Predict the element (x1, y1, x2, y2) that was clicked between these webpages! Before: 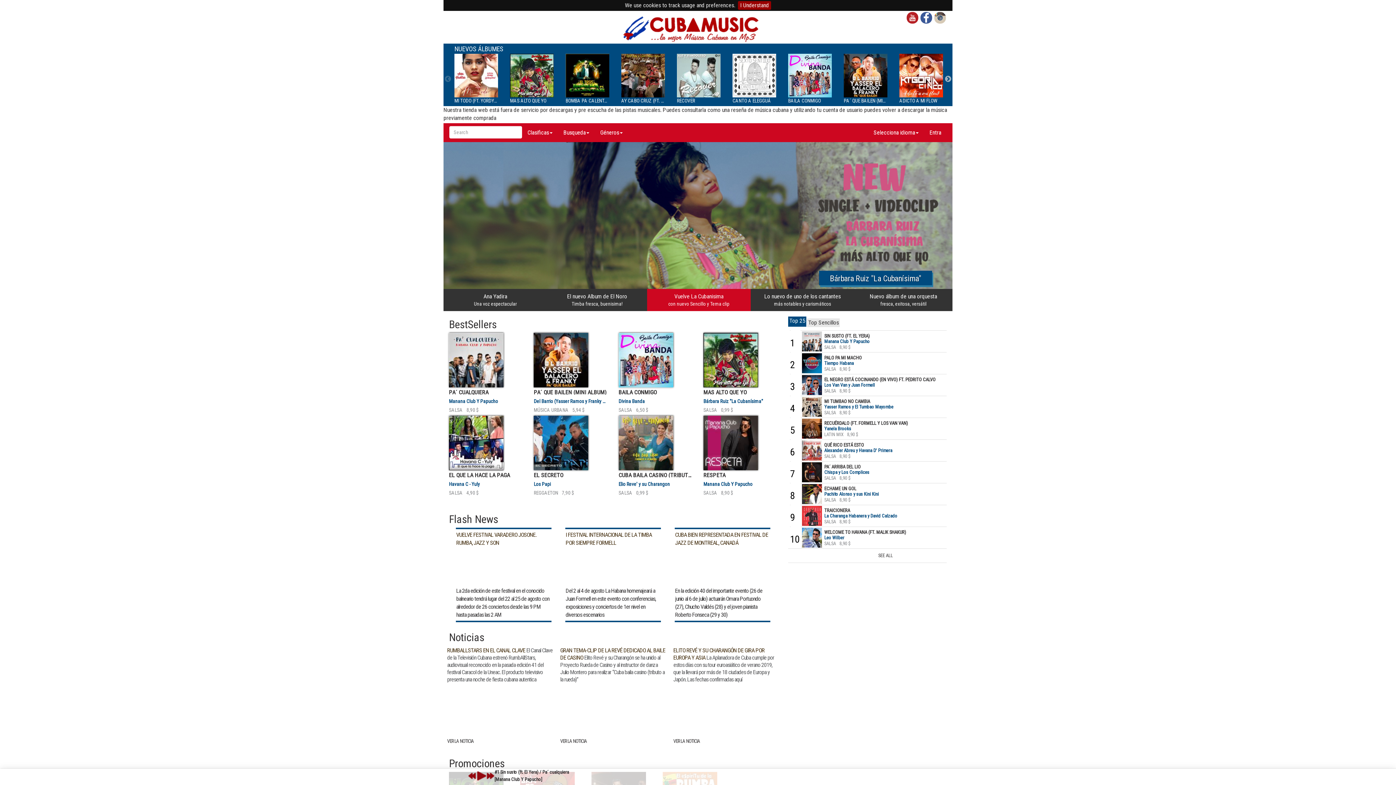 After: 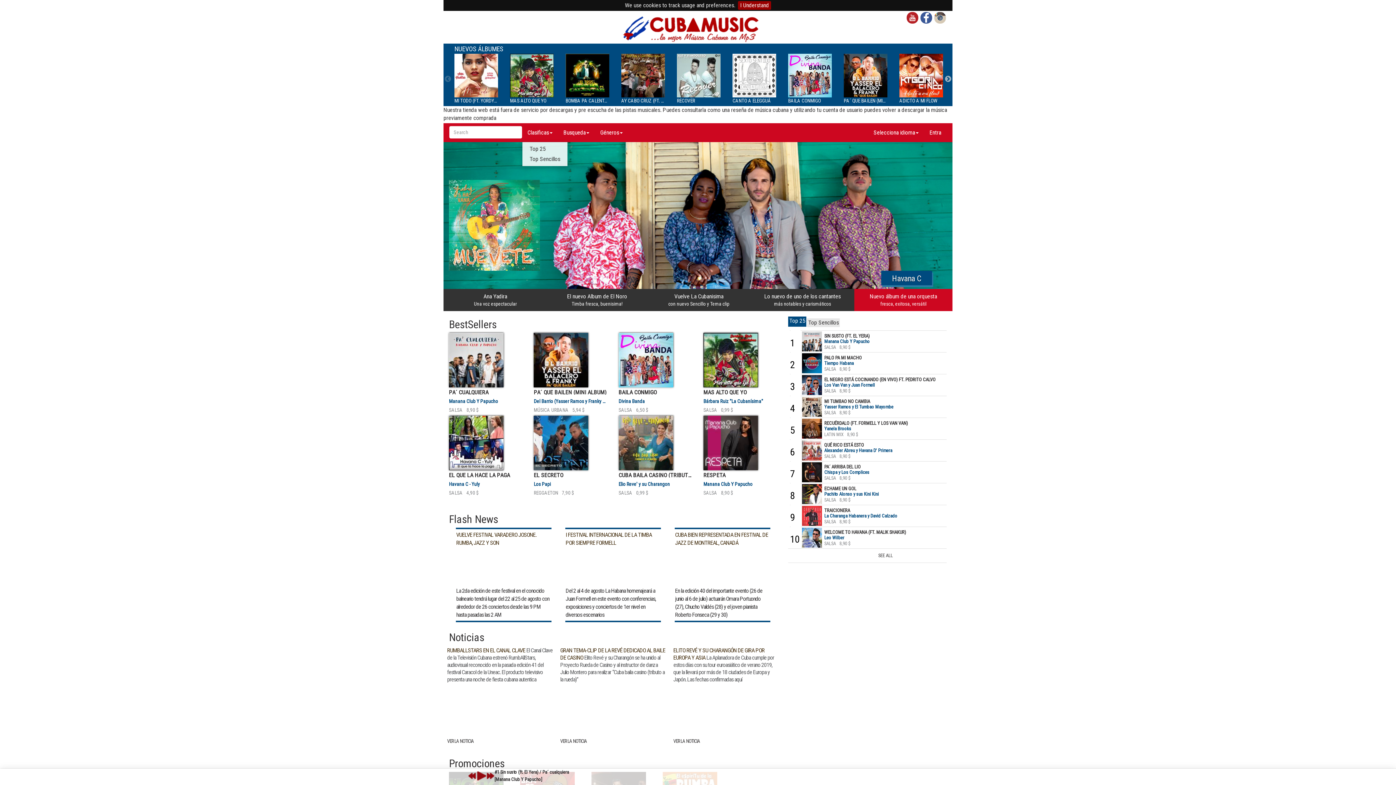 Action: label: Clasificas bbox: (522, 123, 558, 141)